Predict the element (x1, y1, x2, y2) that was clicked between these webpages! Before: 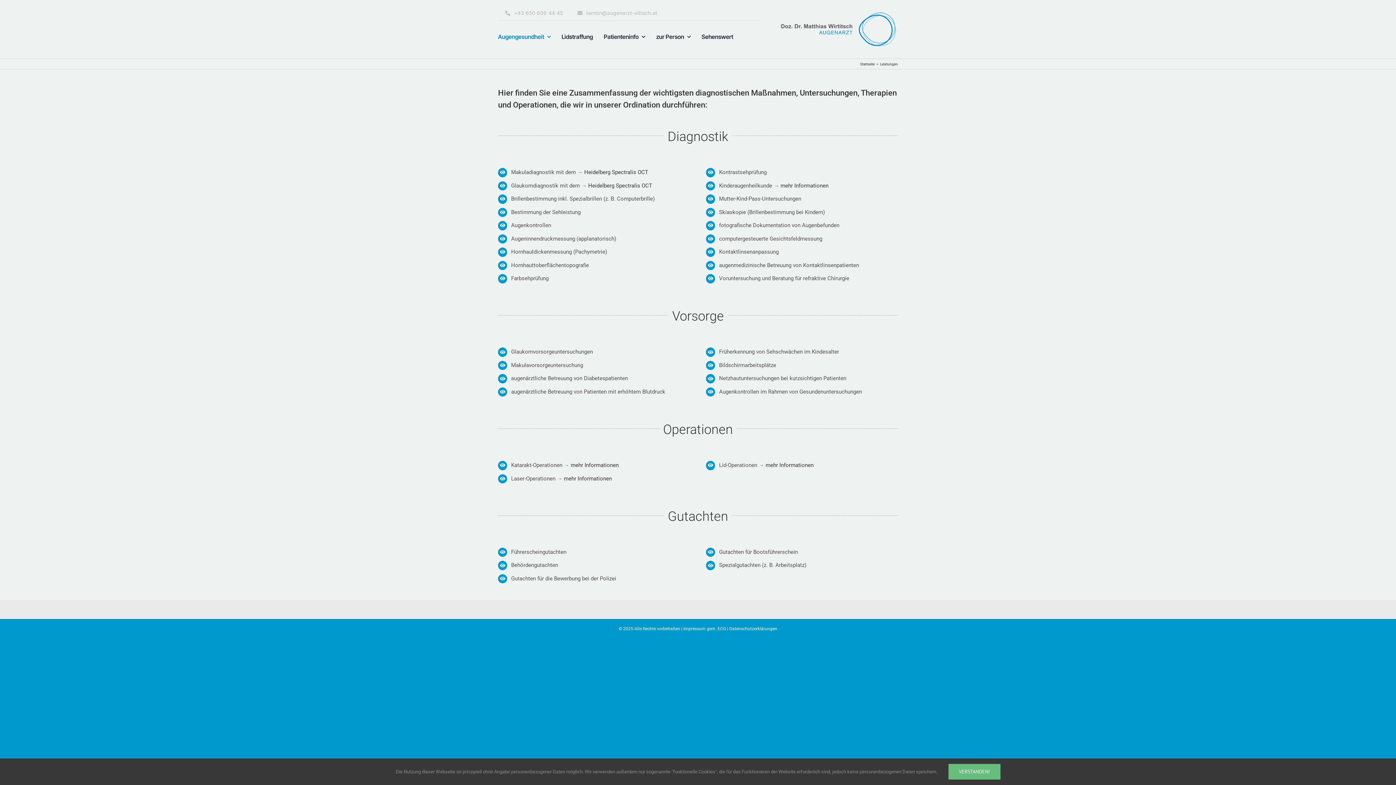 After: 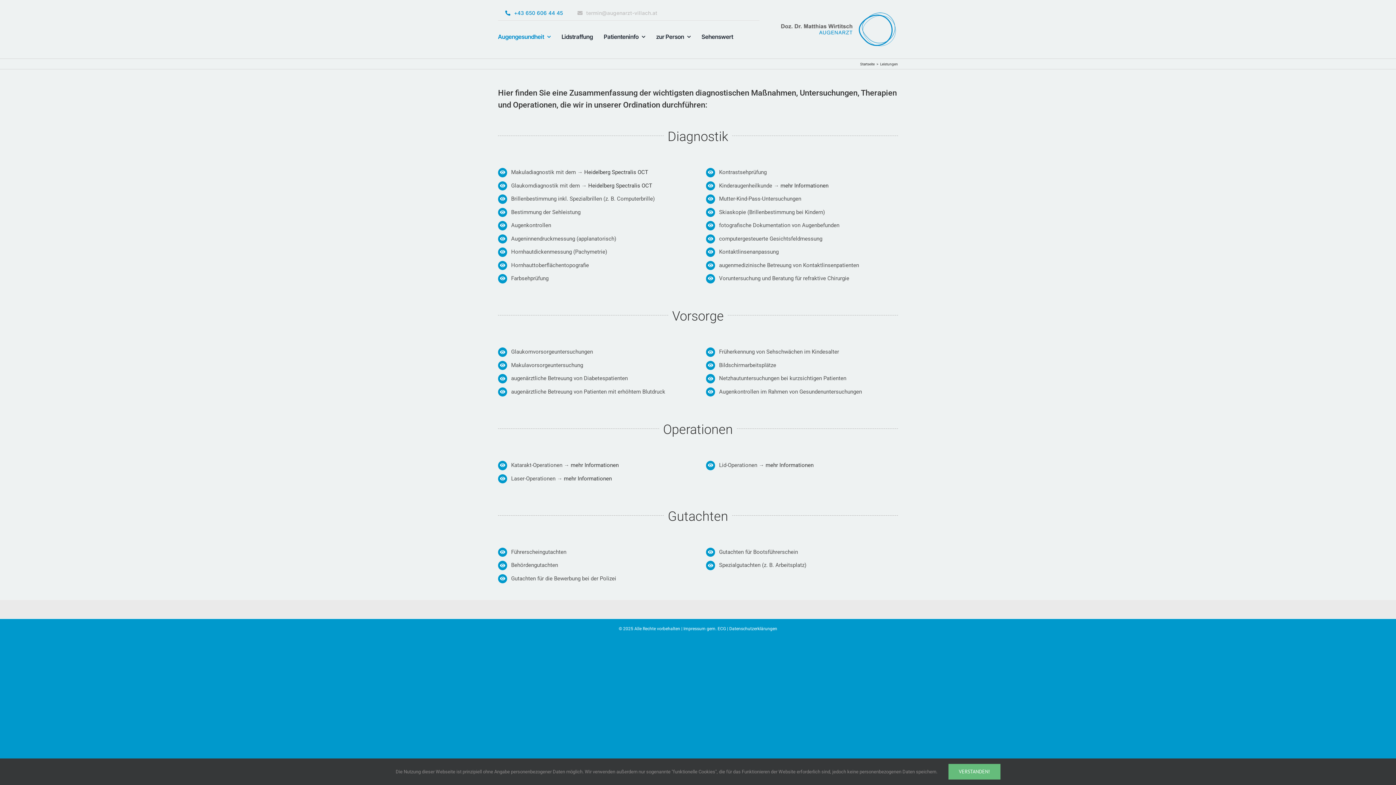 Action: bbox: (498, 5, 570, 20) label: +43 650 606 44 45